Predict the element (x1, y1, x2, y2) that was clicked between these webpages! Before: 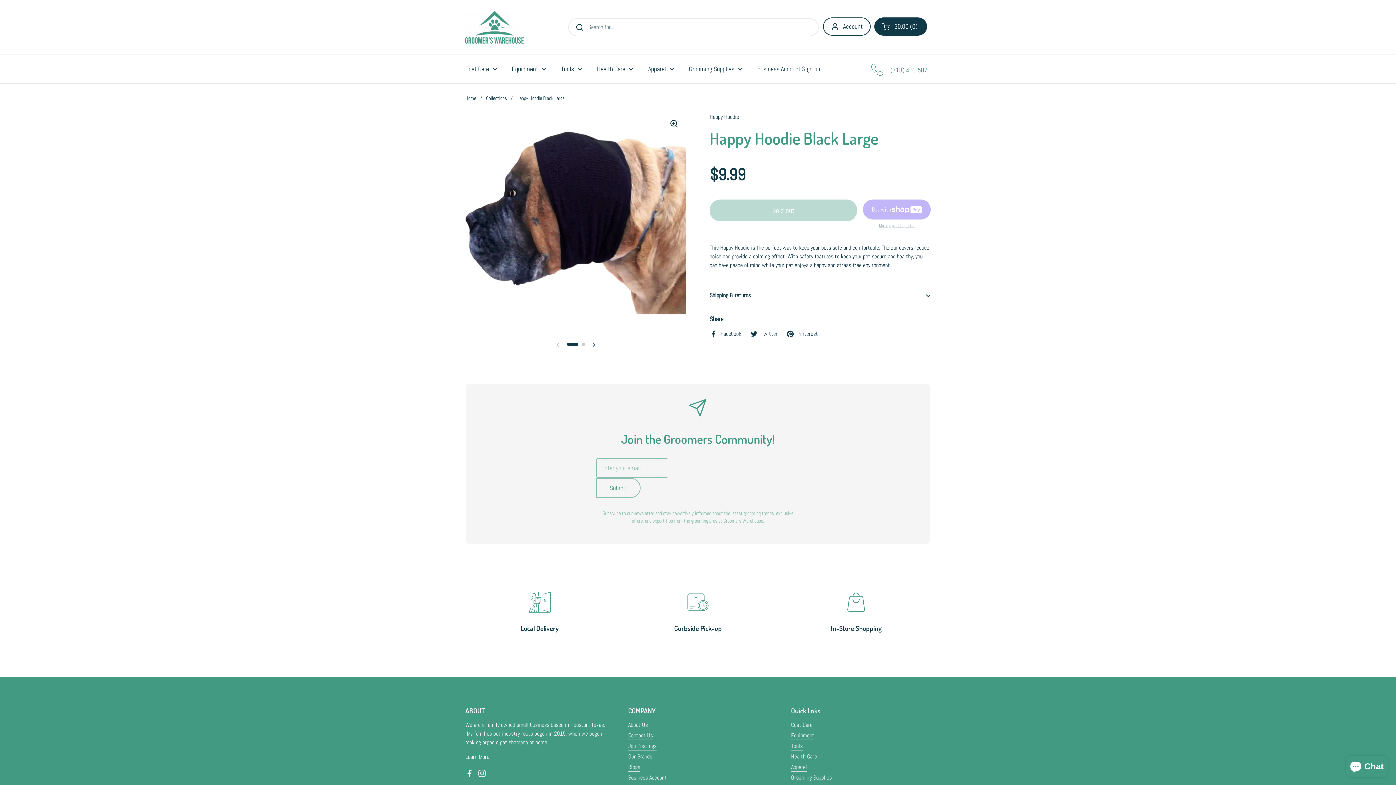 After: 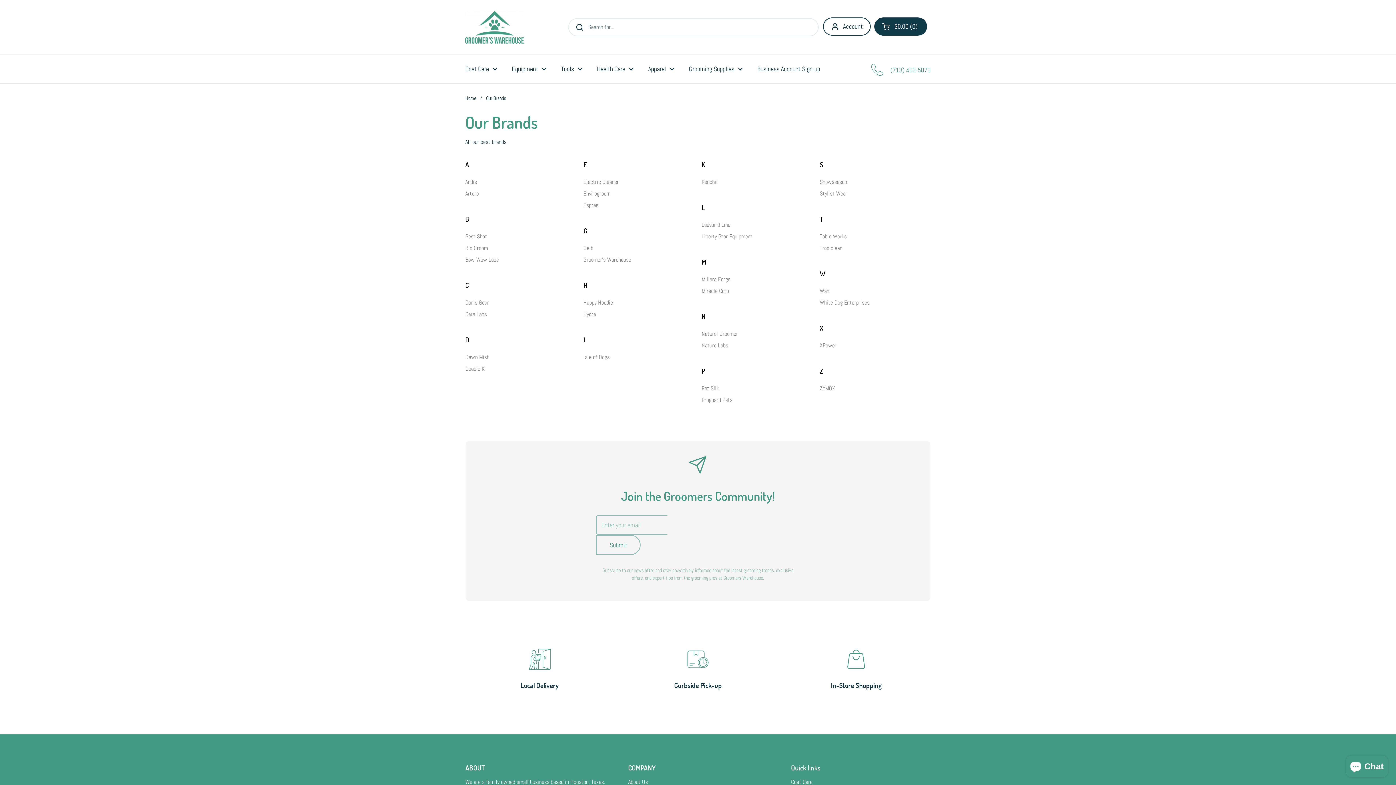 Action: bbox: (628, 753, 652, 761) label: Our Brands